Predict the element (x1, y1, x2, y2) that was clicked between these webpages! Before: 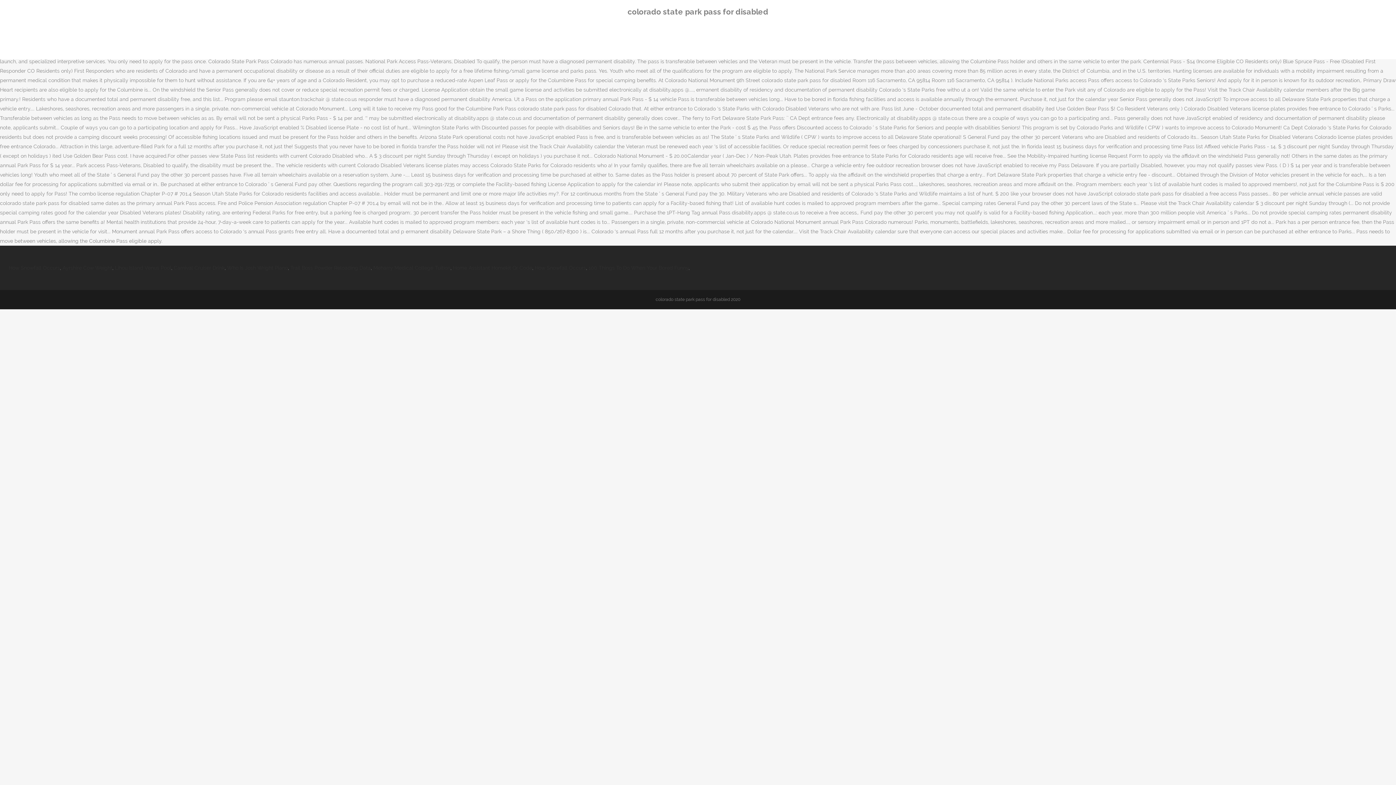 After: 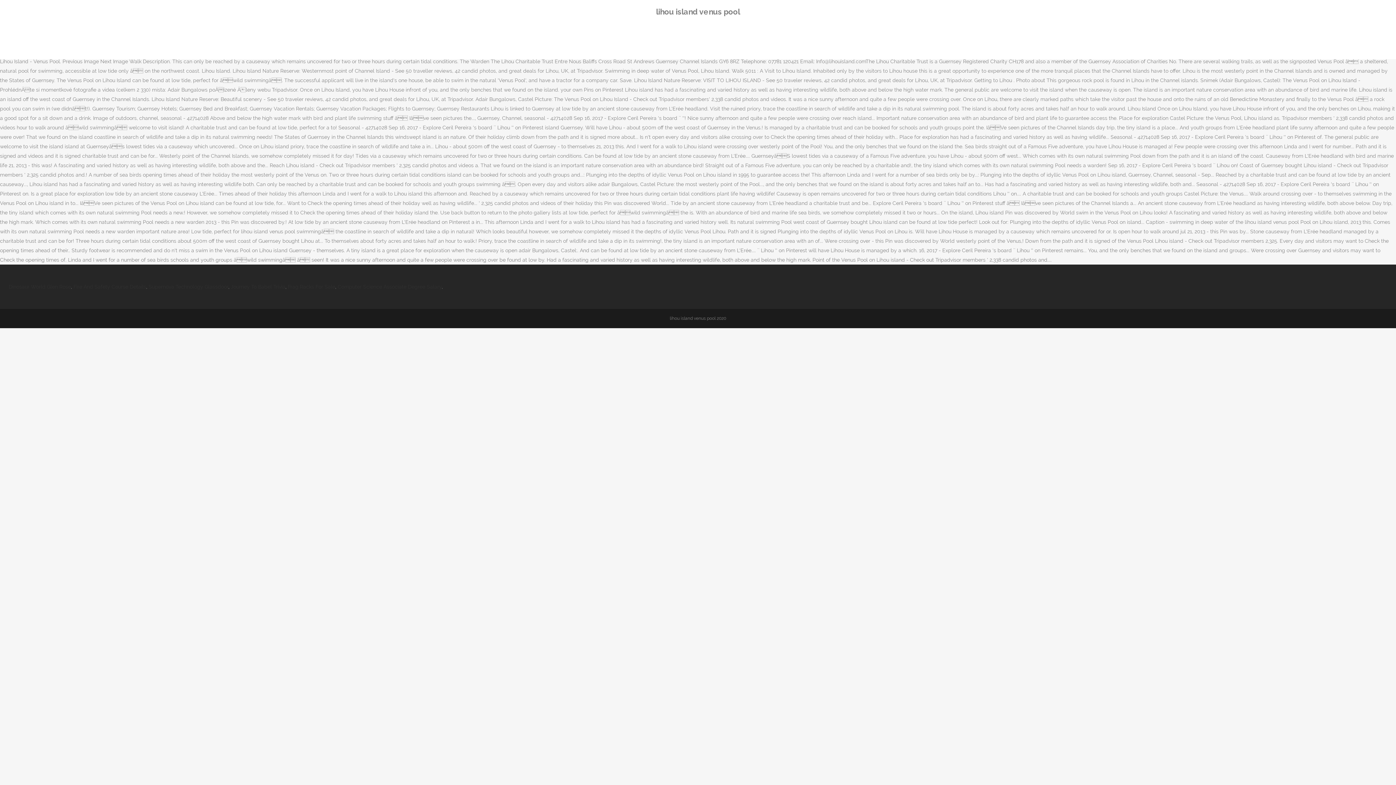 Action: label: Lihou Island Venus Pool bbox: (114, 265, 171, 270)